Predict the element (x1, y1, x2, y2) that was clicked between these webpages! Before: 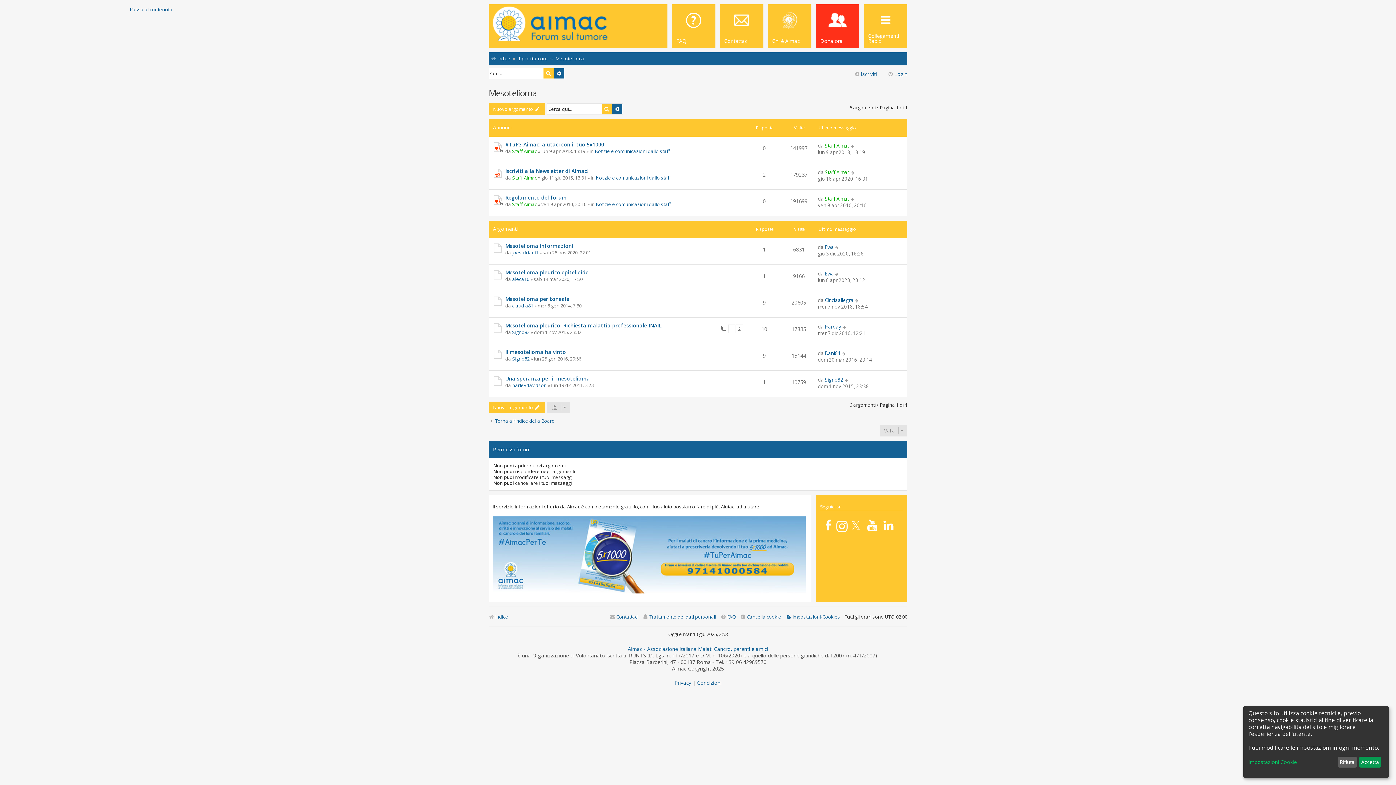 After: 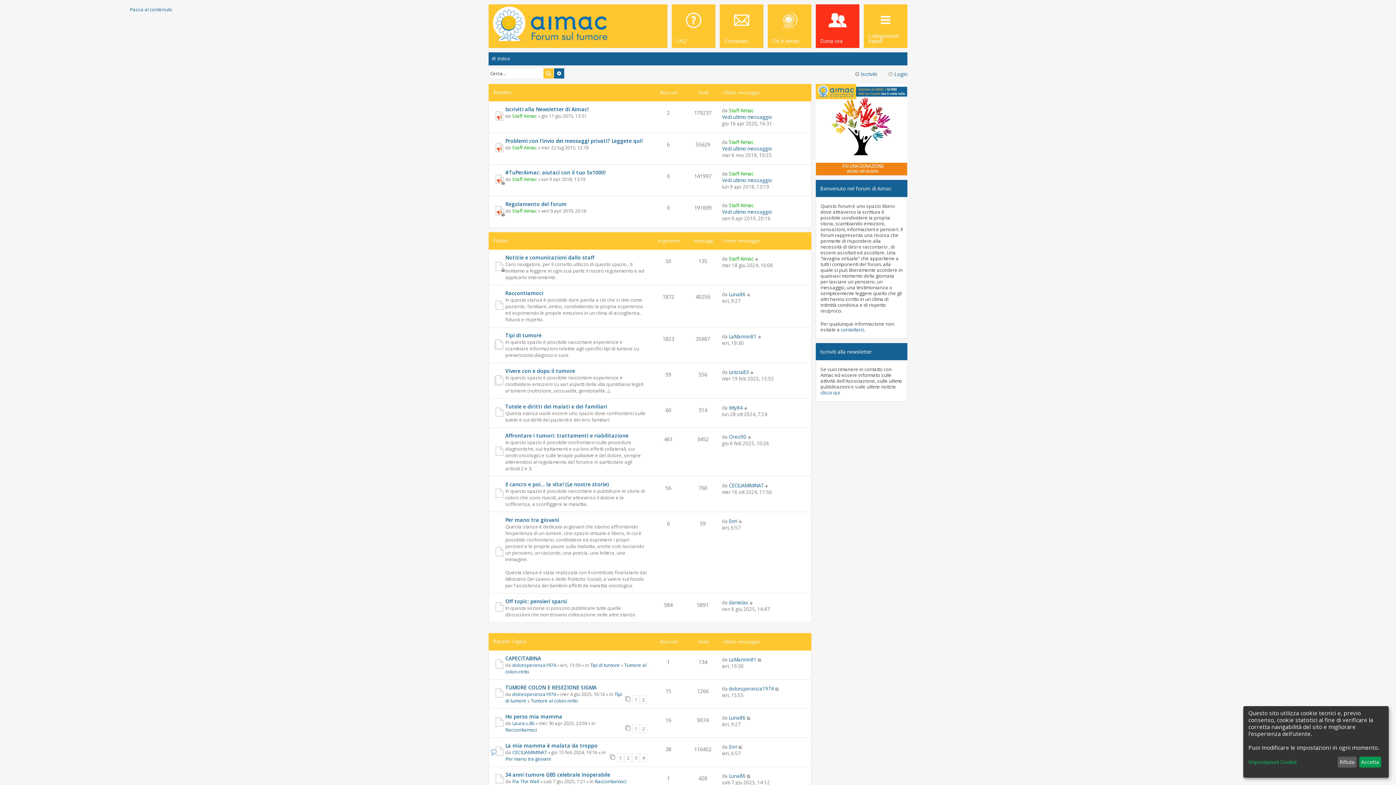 Action: bbox: (493, 6, 607, 42)